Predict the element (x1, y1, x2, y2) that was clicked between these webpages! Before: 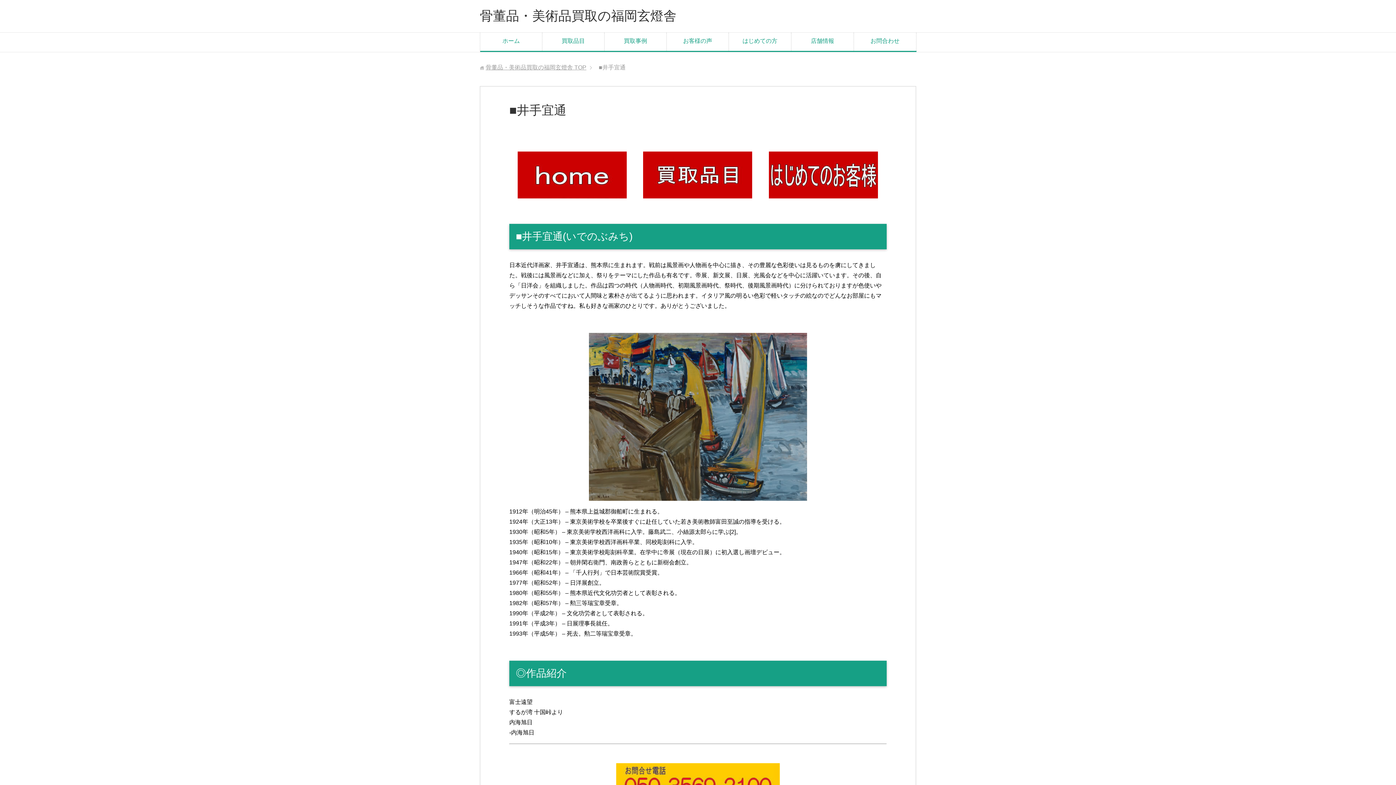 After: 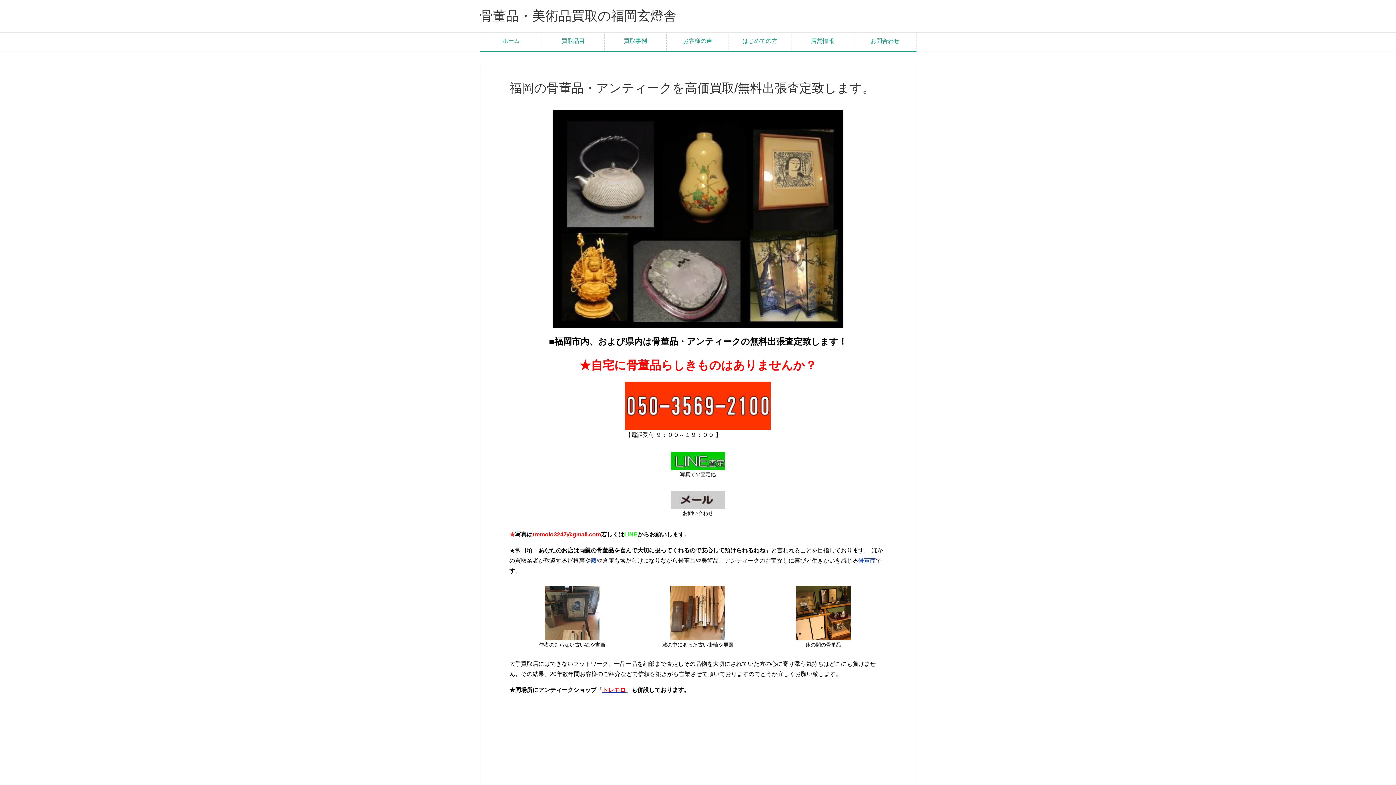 Action: bbox: (480, 8, 676, 23) label: 骨董品・美術品買取の福岡玄燈舎